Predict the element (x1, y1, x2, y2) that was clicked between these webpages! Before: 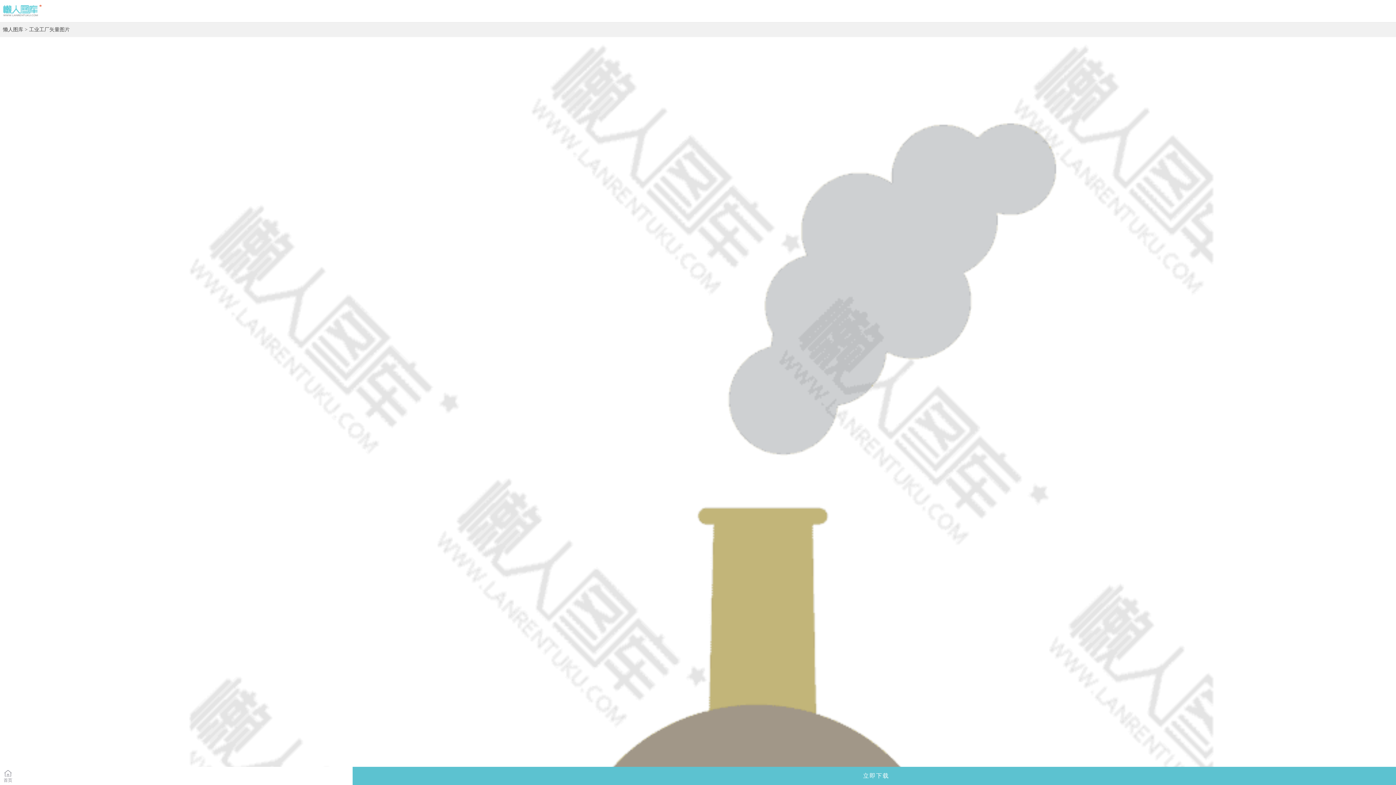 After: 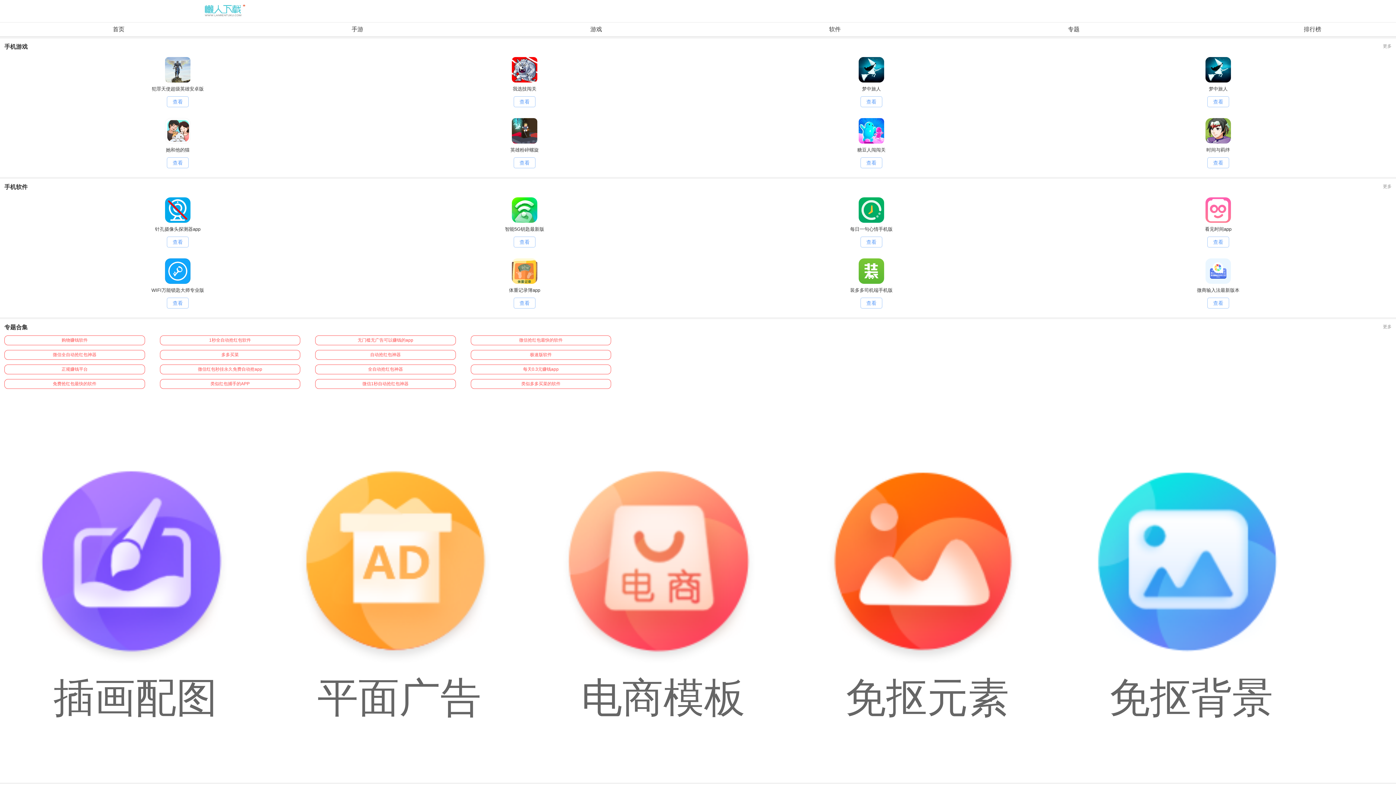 Action: bbox: (3, 767, 352, 788) label: 首页